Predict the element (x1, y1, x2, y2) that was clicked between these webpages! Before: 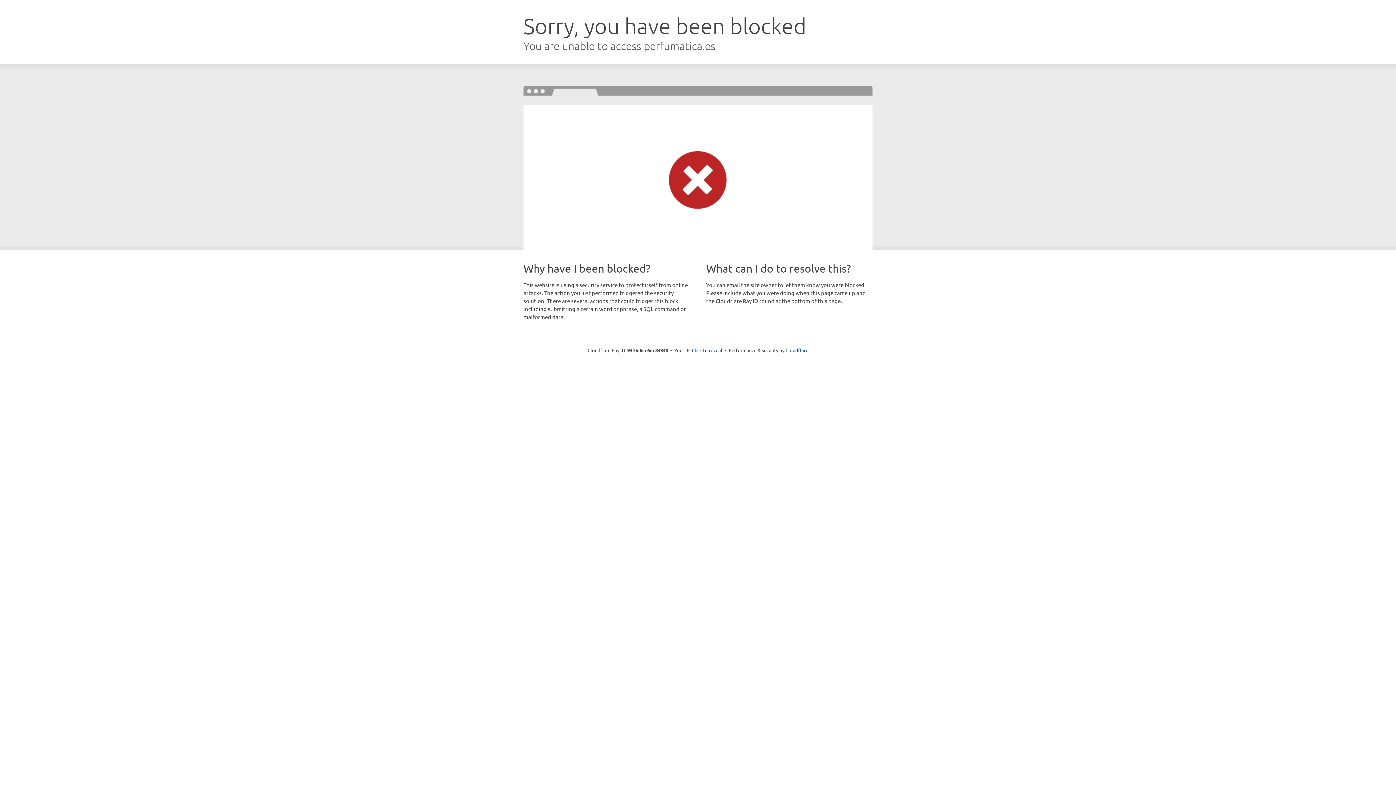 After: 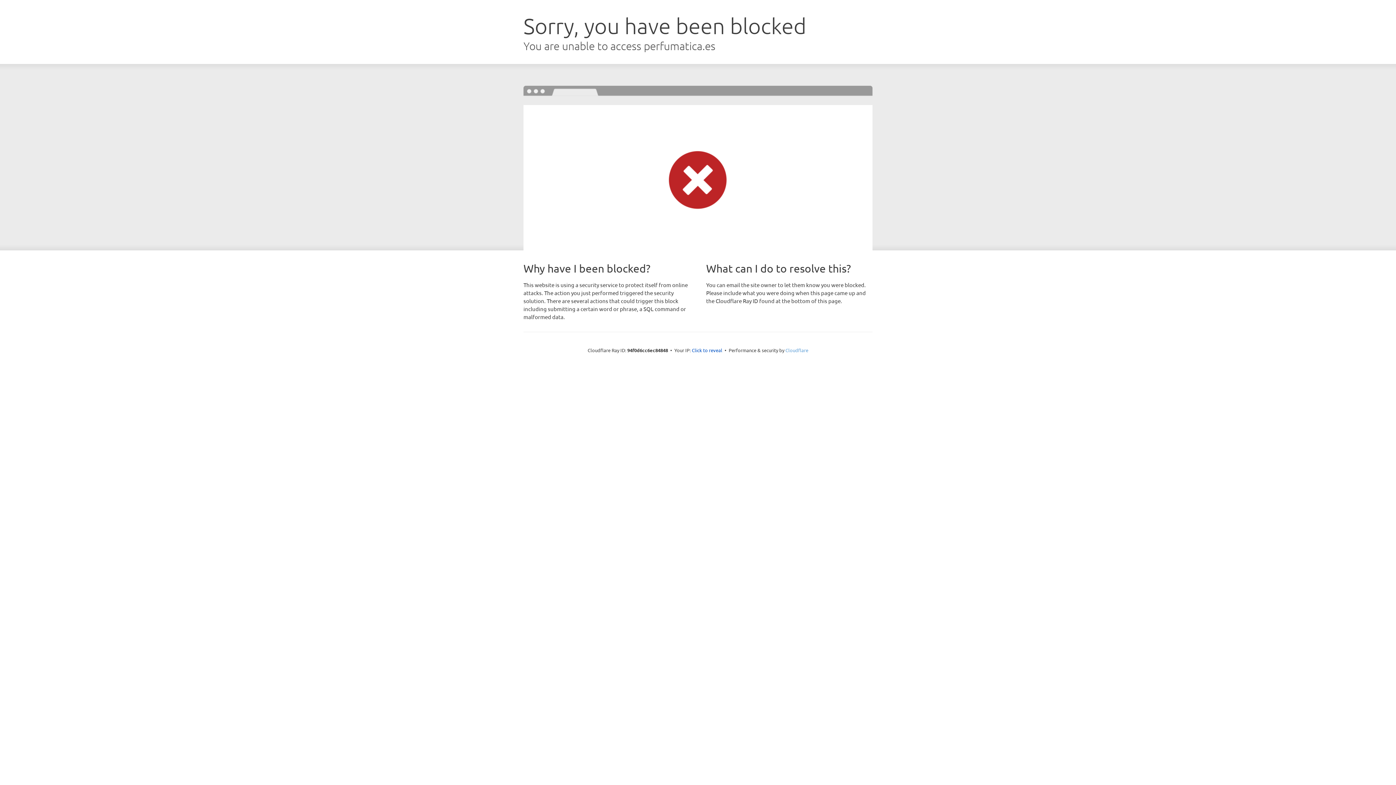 Action: bbox: (785, 347, 808, 353) label: Cloudflare